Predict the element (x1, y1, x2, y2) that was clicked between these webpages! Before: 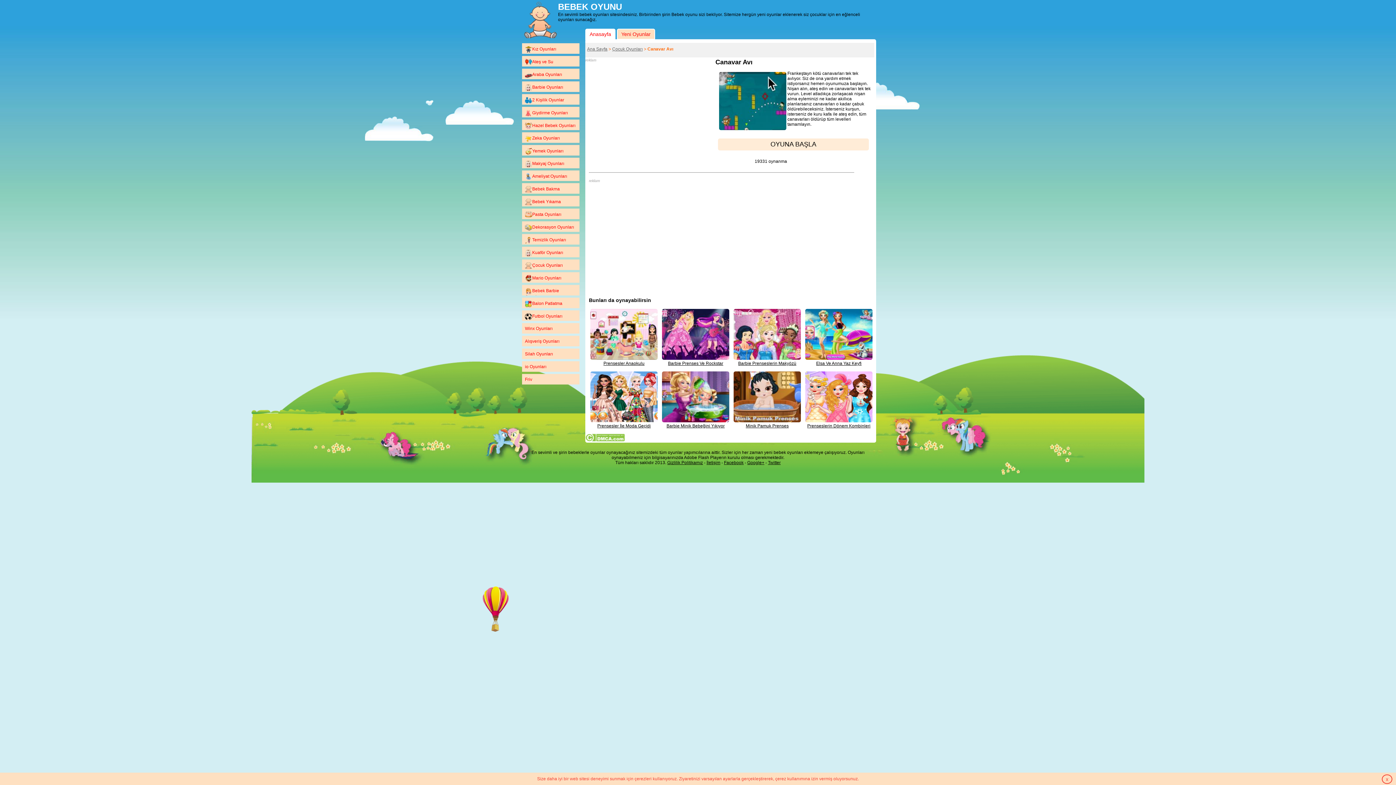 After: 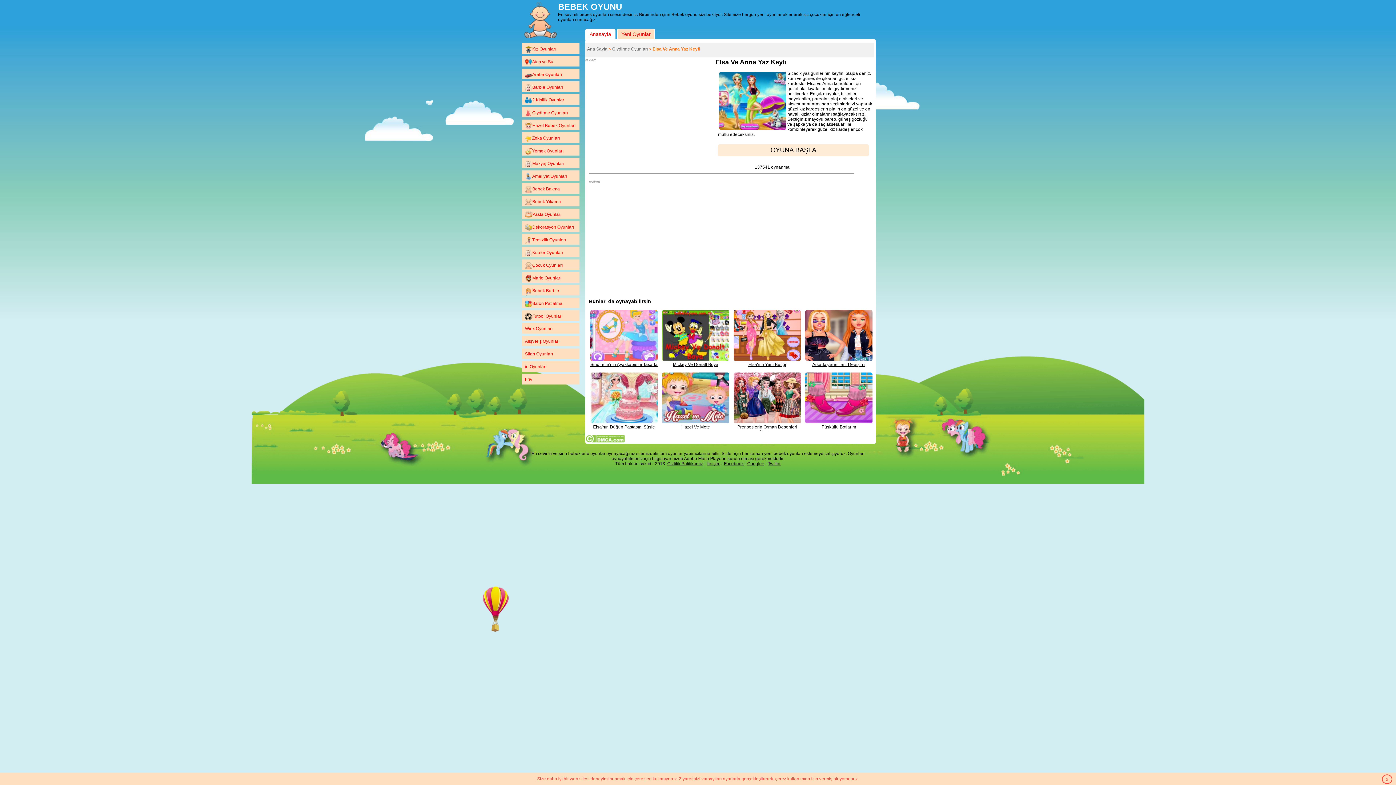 Action: label: Elsa Ve Anna Yaz Keyfi bbox: (804, 309, 873, 367)